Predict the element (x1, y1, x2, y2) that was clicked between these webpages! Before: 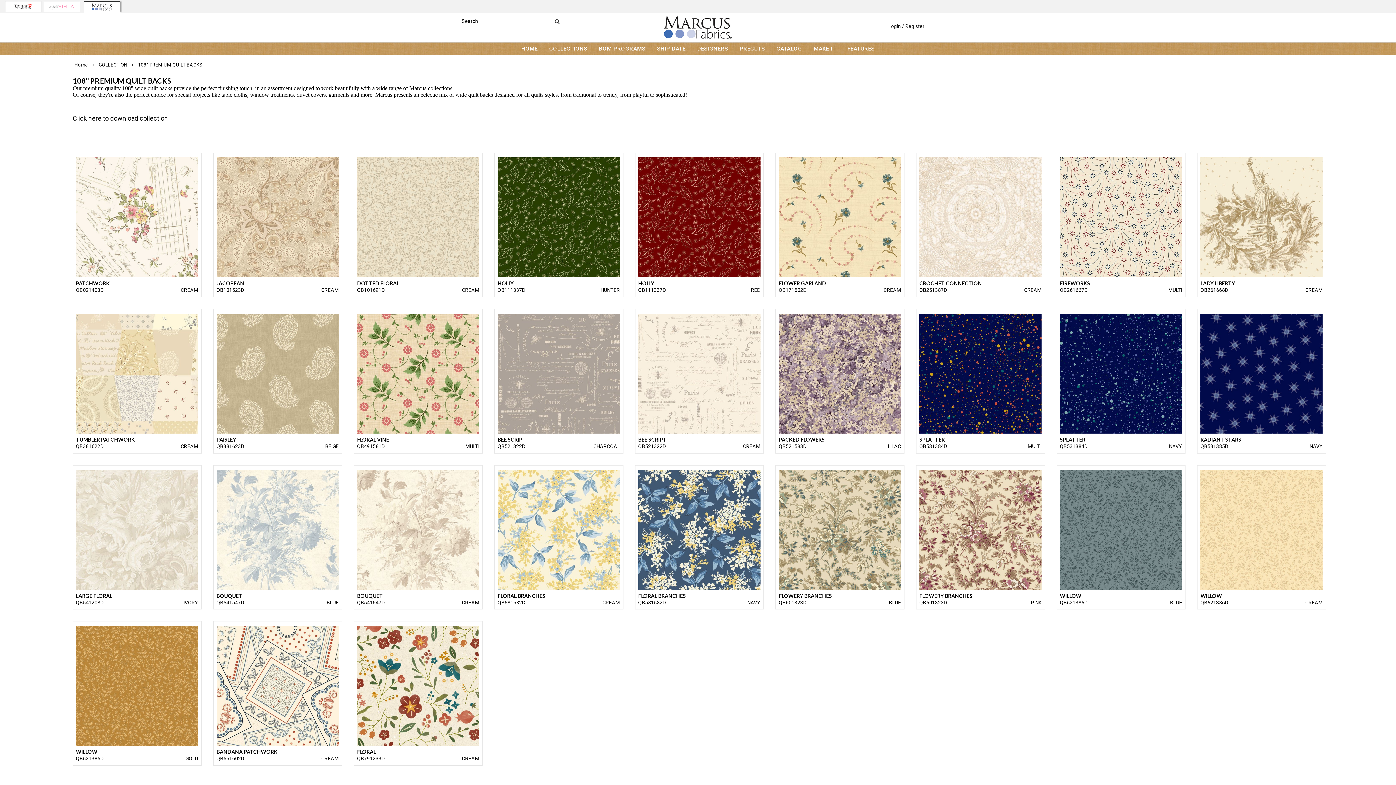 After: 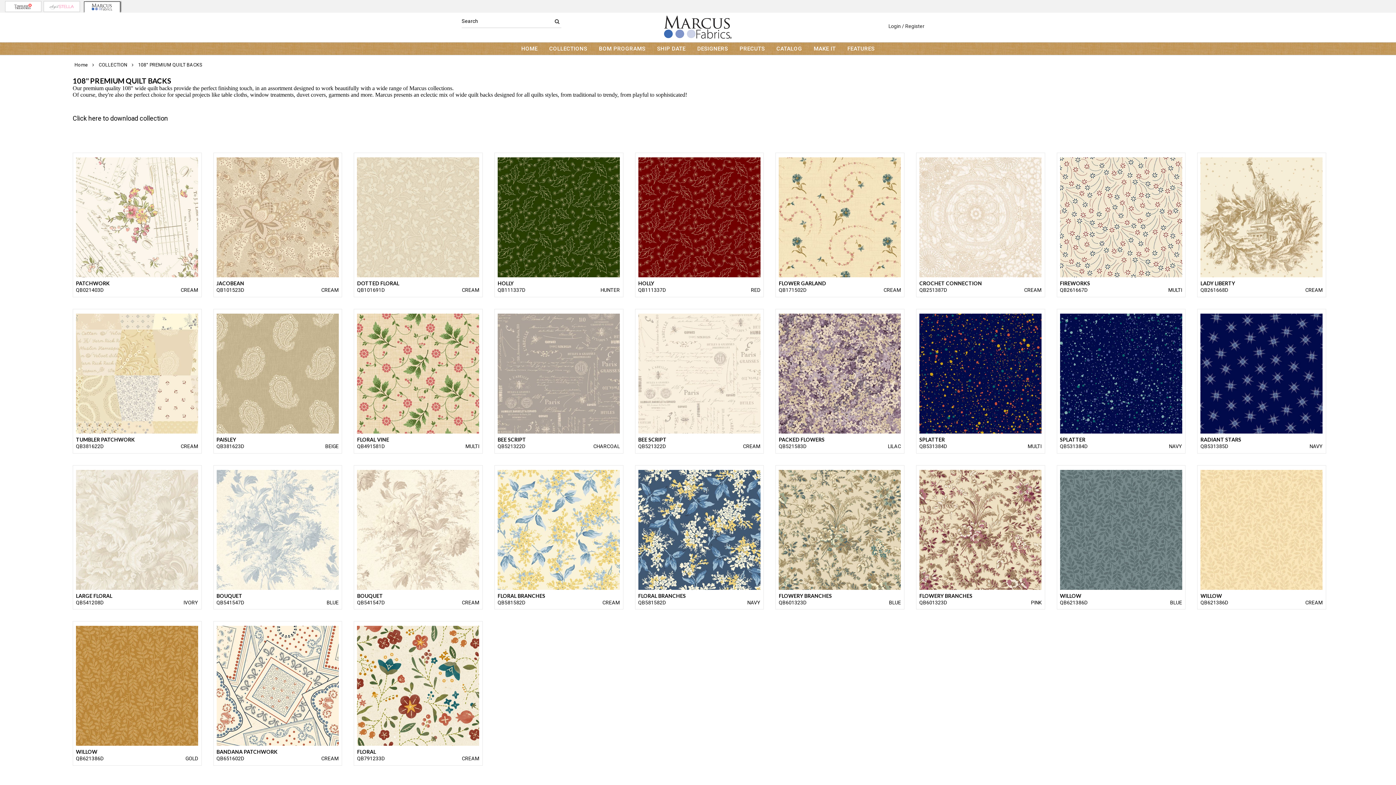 Action: label: 108" PREMIUM QUILT BACKS bbox: (138, 62, 202, 67)